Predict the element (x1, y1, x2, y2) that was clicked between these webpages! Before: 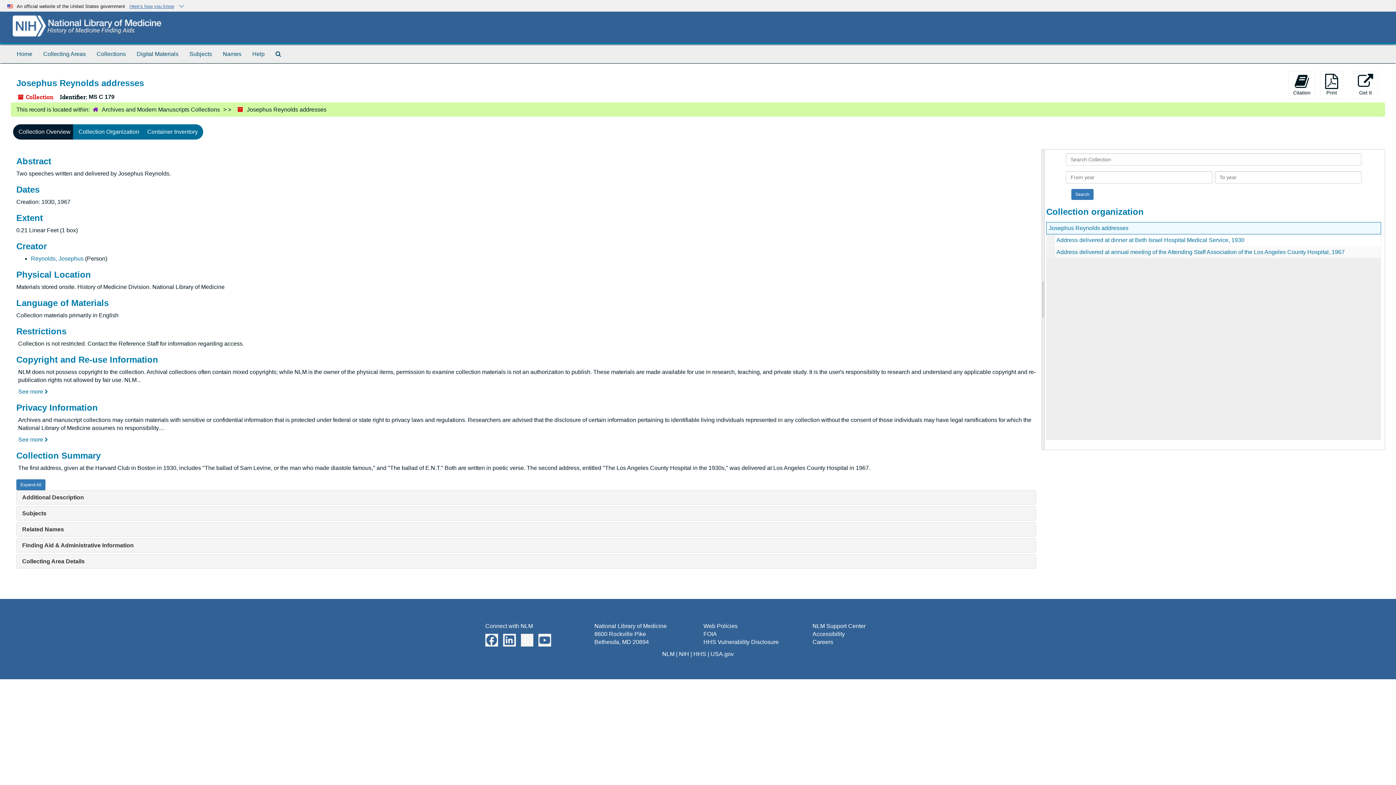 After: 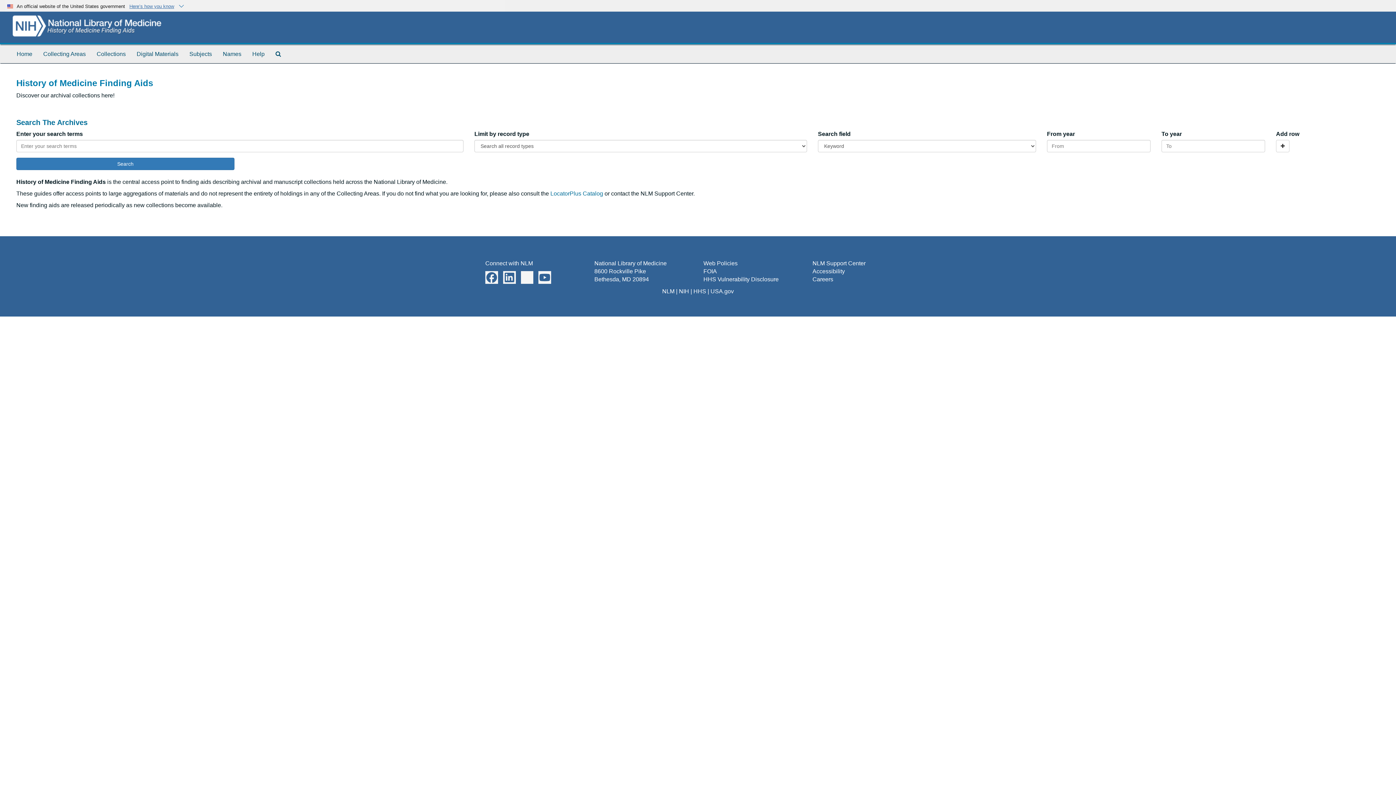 Action: bbox: (11, 44, 37, 63) label: Home